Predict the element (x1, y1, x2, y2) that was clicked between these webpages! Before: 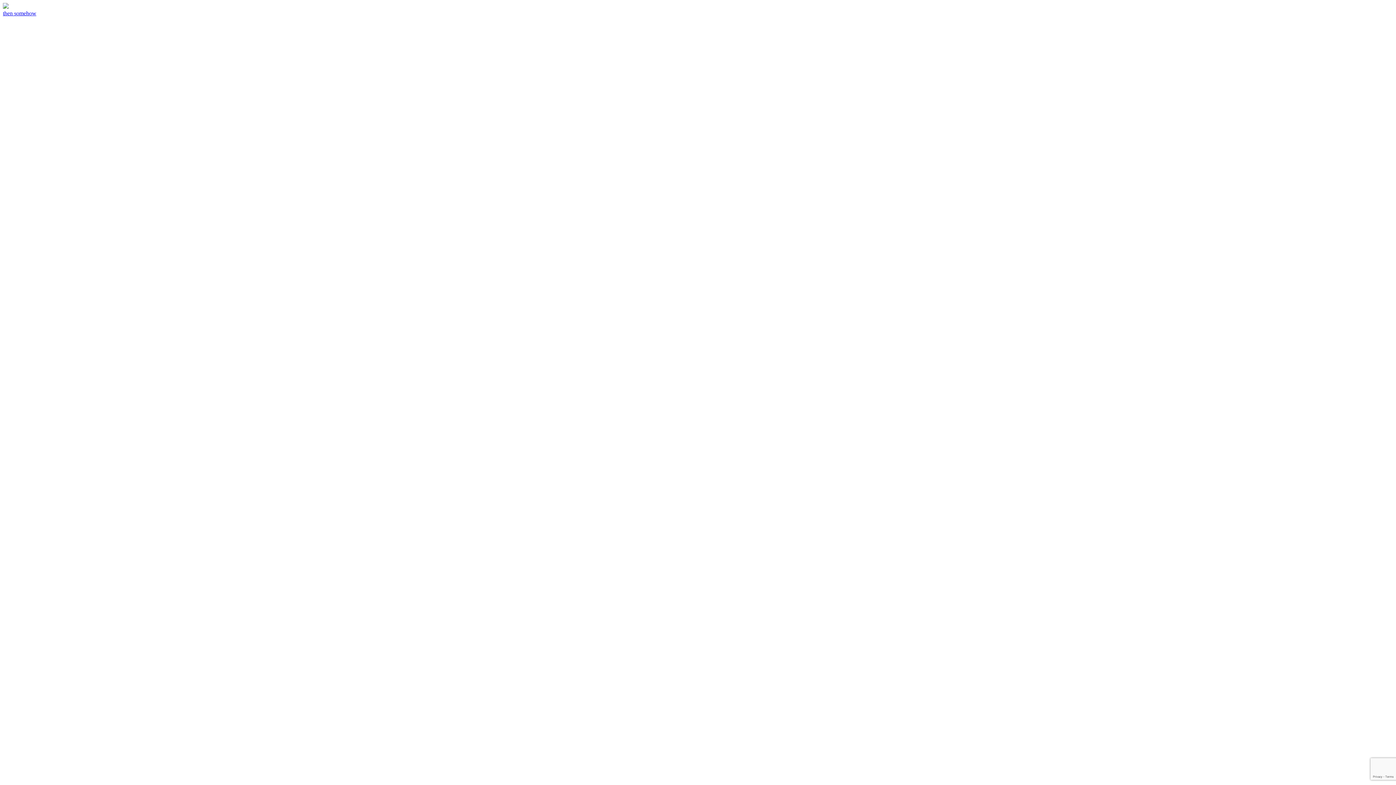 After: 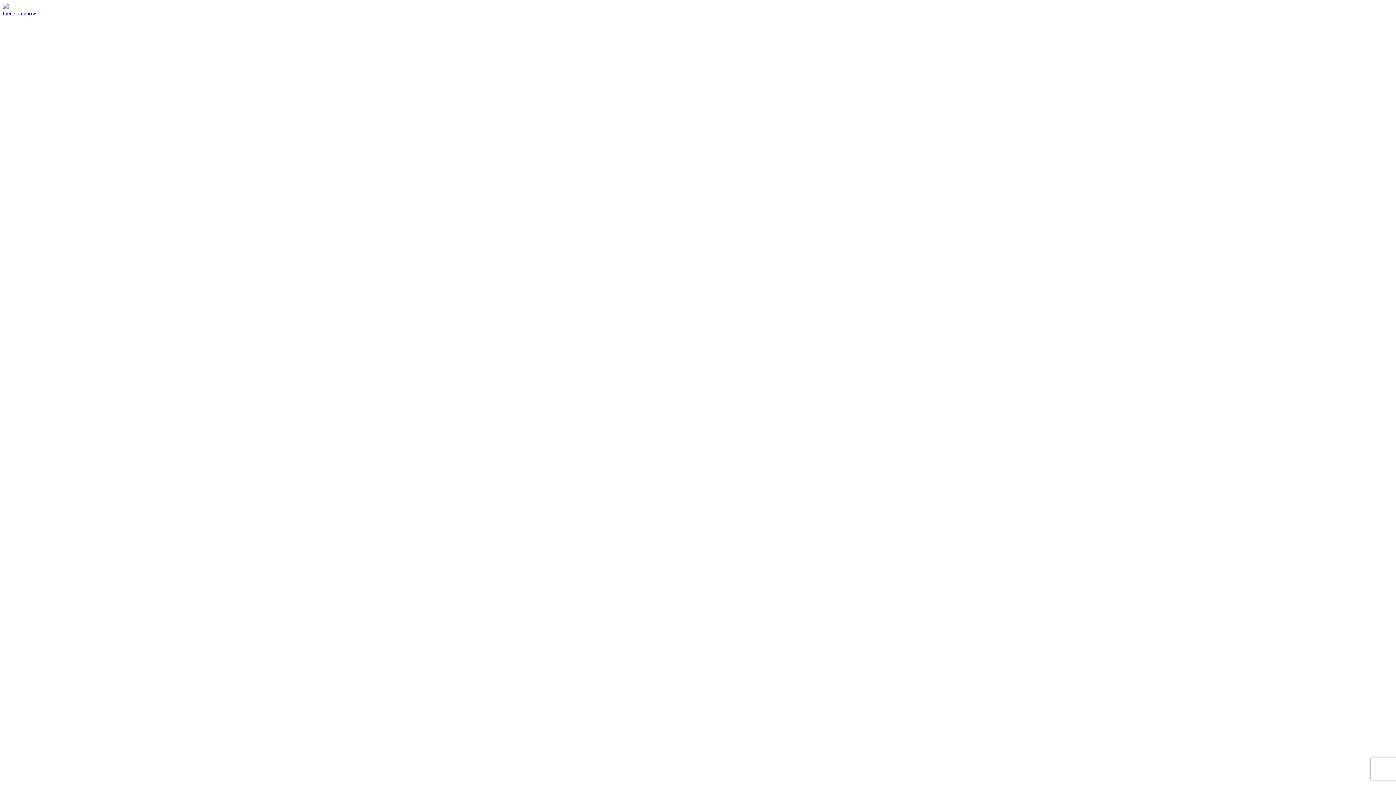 Action: label: then somehow bbox: (2, 2, 1393, 16)